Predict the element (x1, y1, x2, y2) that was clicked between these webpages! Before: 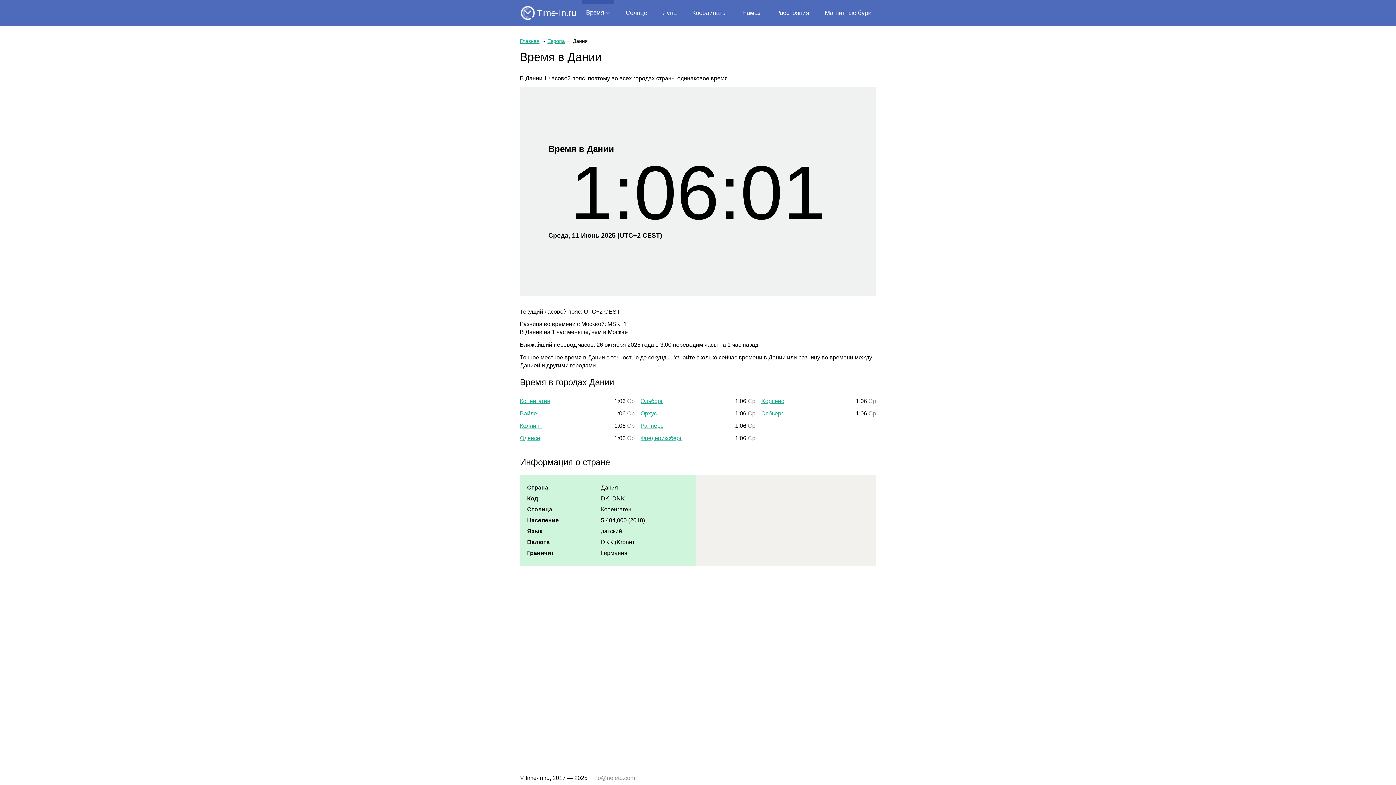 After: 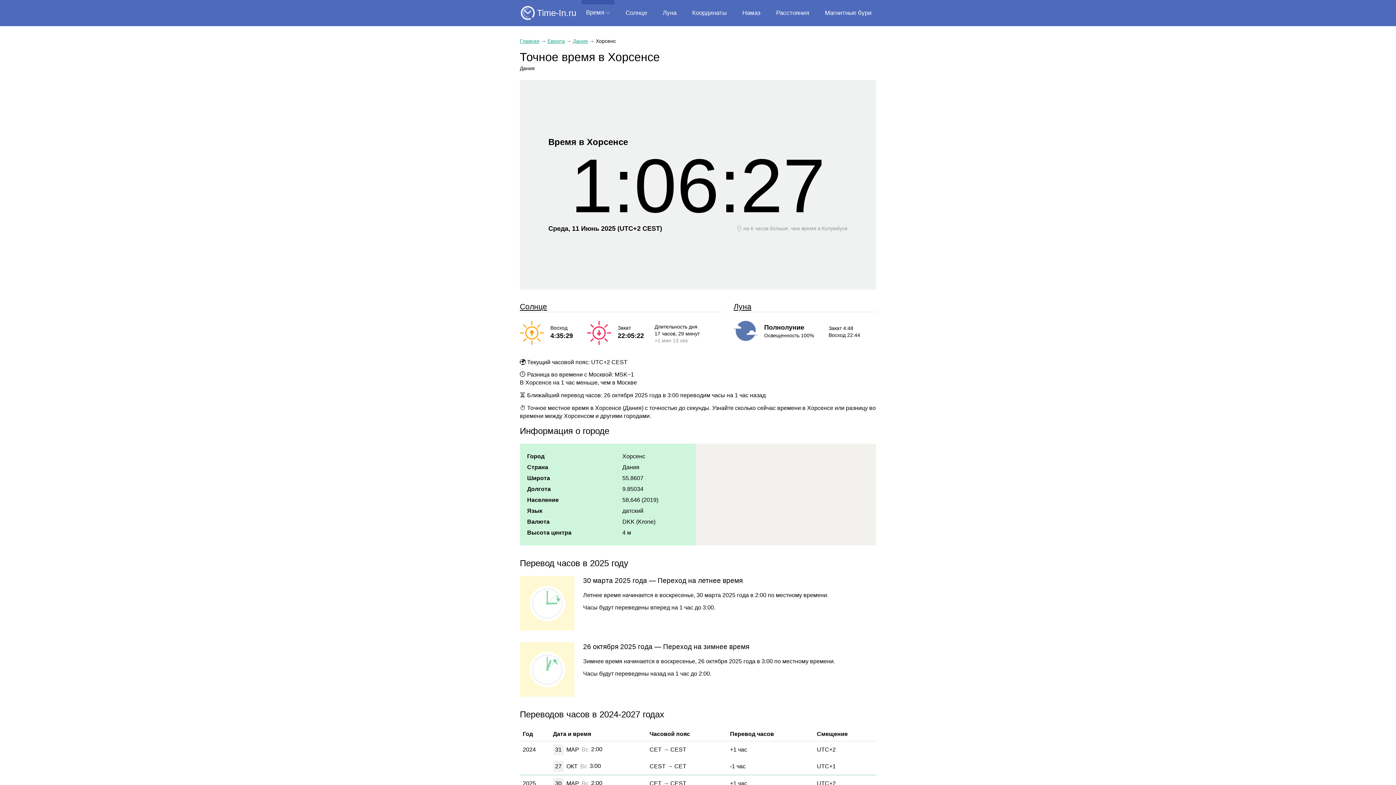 Action: bbox: (761, 397, 856, 405) label: Хорсенс